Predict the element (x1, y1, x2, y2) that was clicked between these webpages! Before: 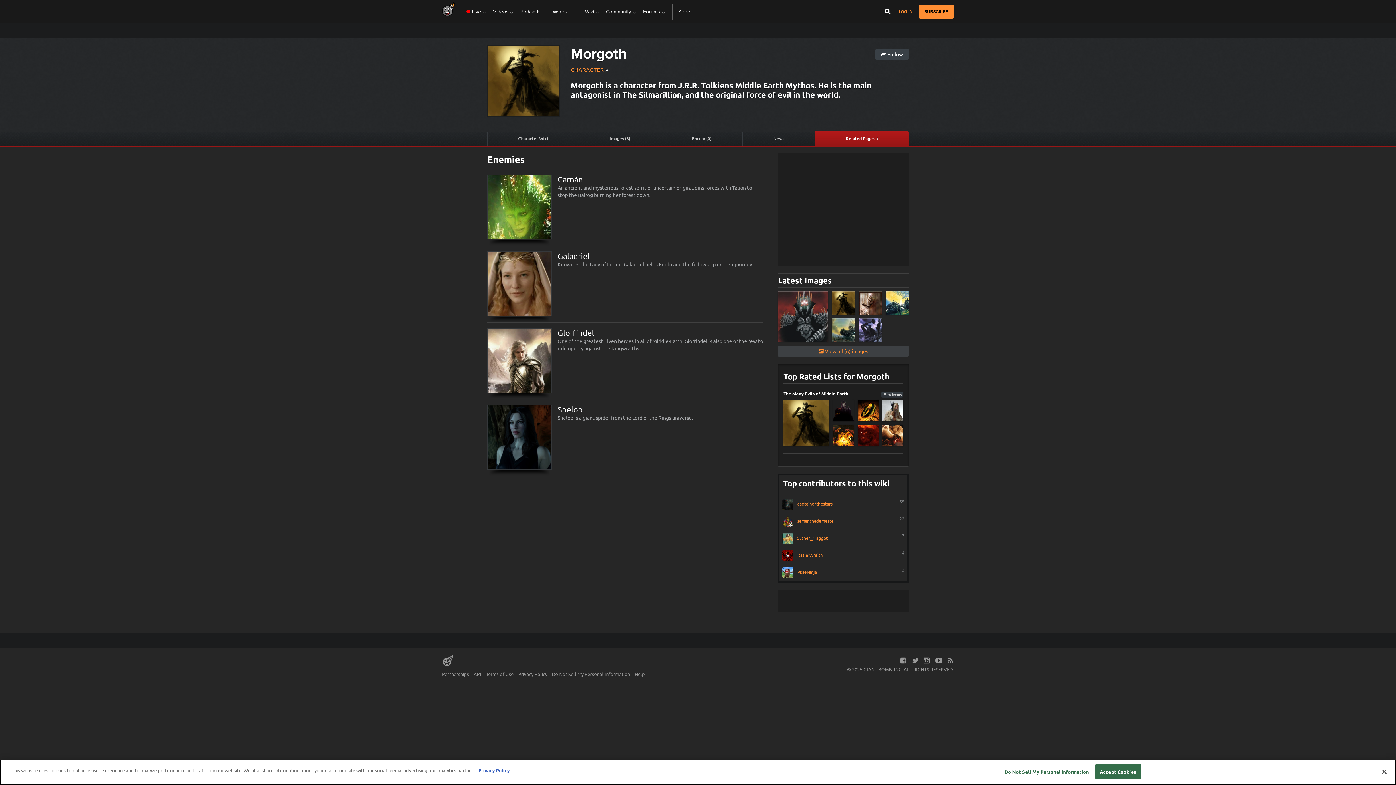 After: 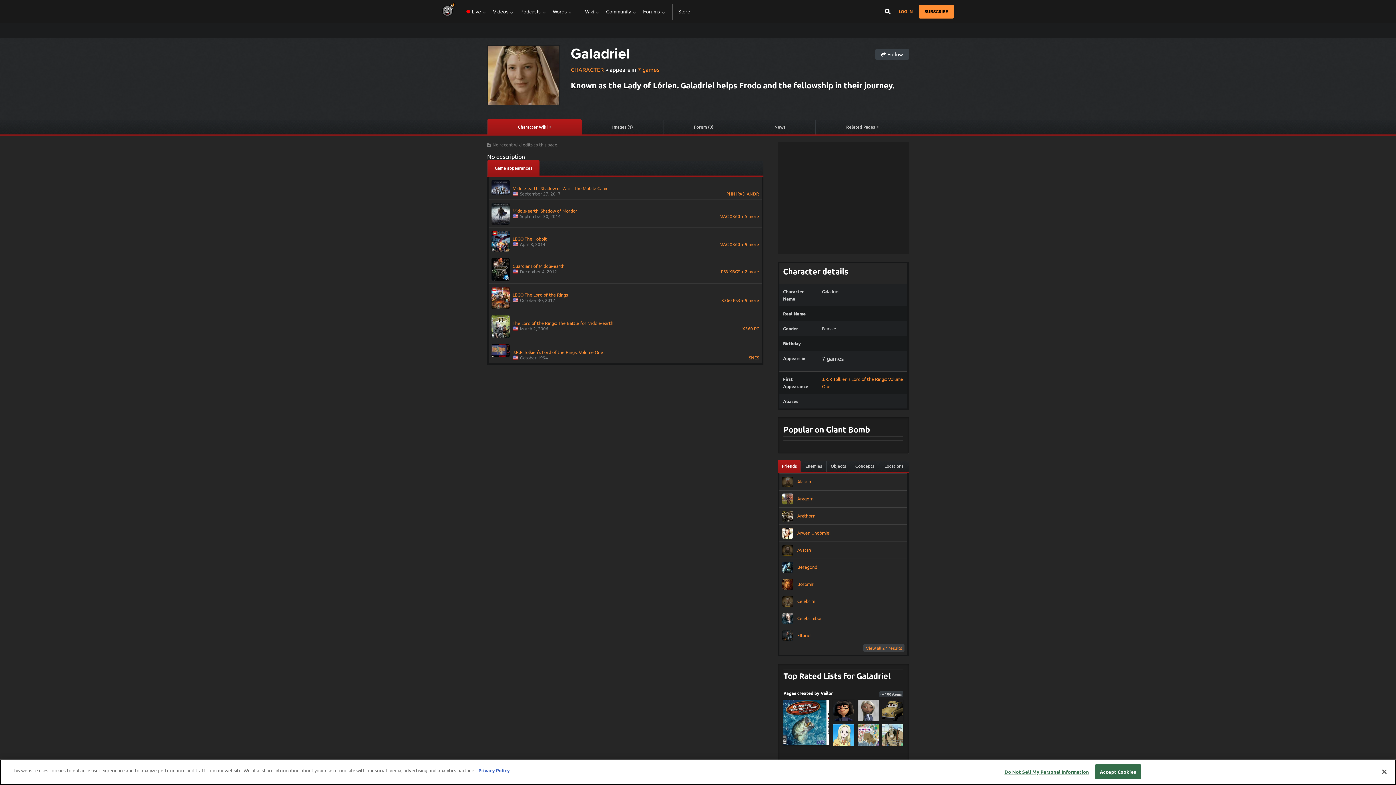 Action: bbox: (487, 251, 763, 316) label: Galadriel

Known as the Lady of Lórien. Galadriel helps Frodo and the fellowship in their journey.